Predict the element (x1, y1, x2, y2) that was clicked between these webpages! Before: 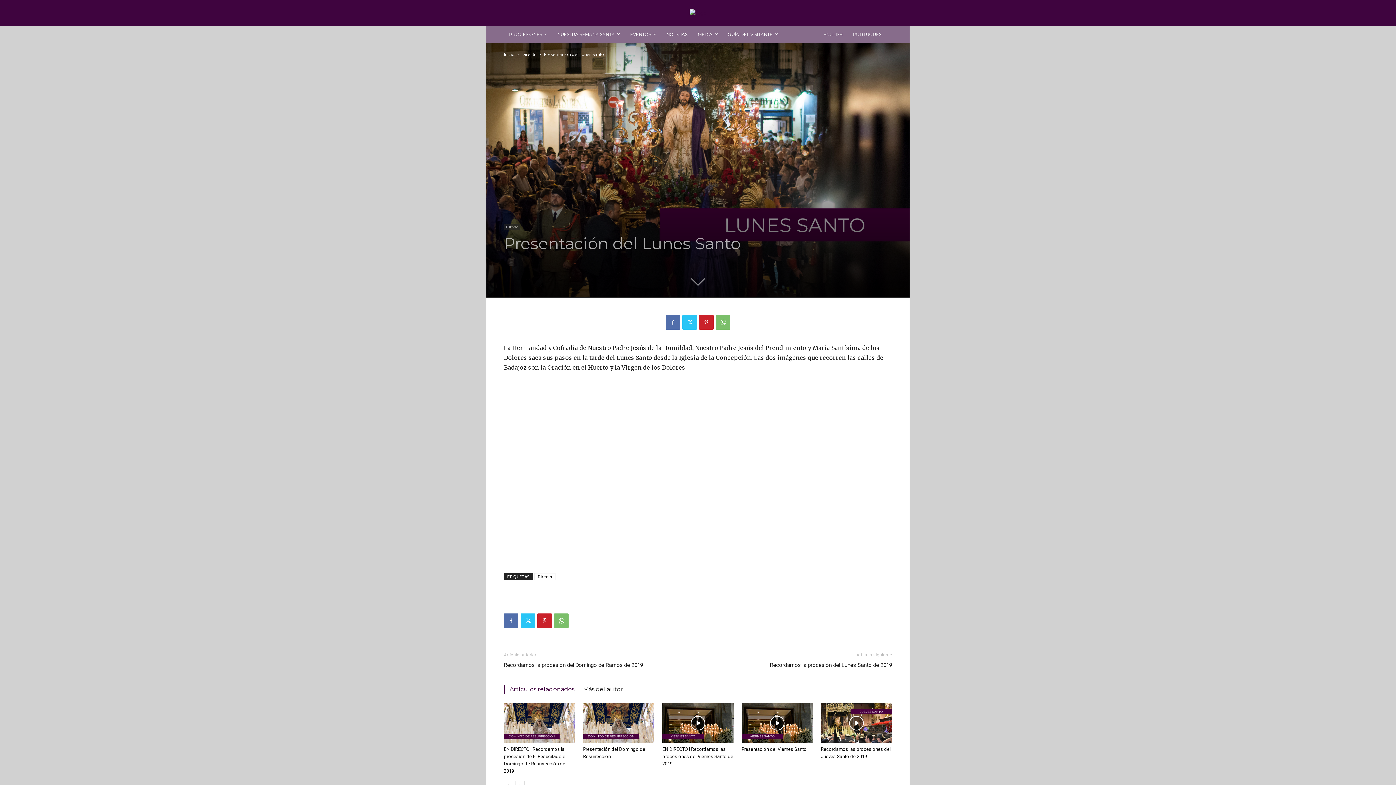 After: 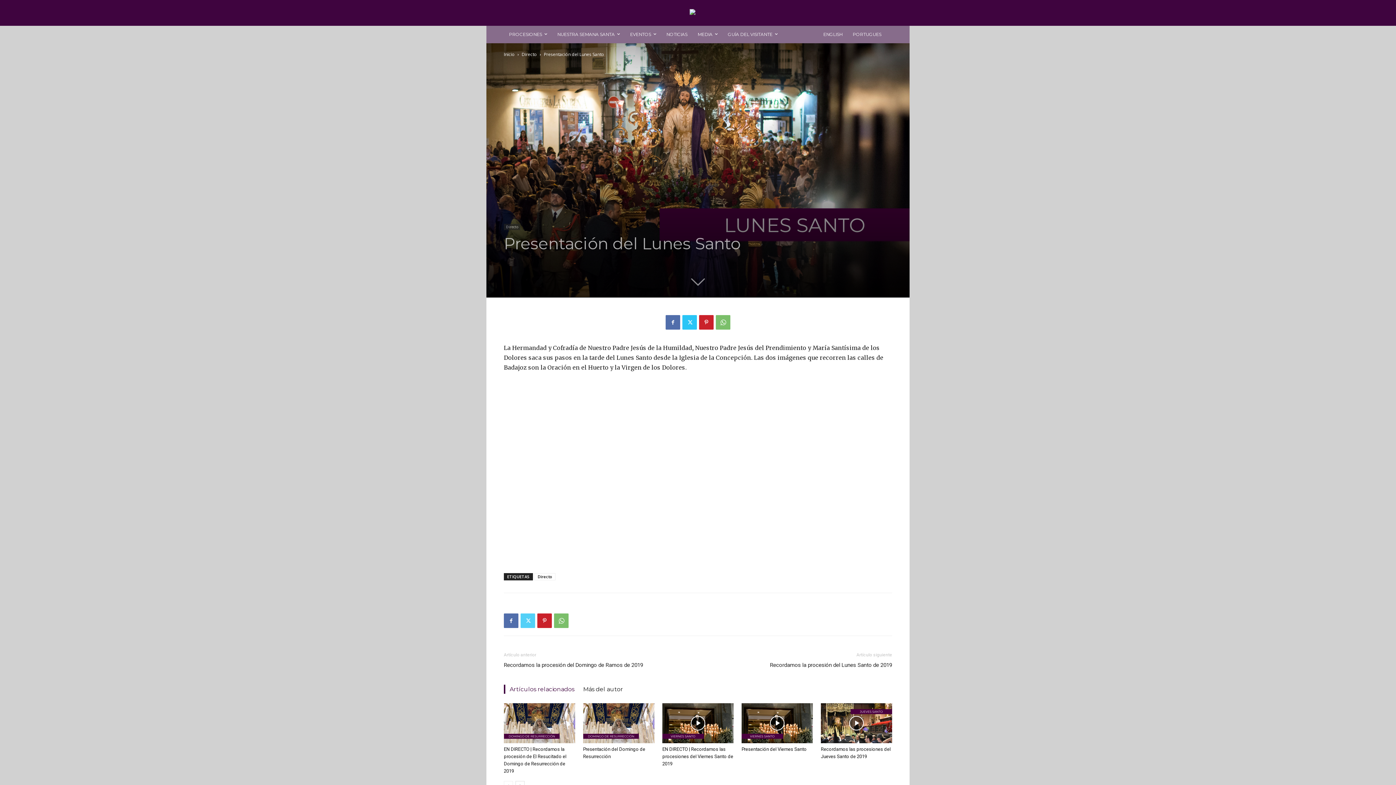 Action: bbox: (520, 613, 535, 628)